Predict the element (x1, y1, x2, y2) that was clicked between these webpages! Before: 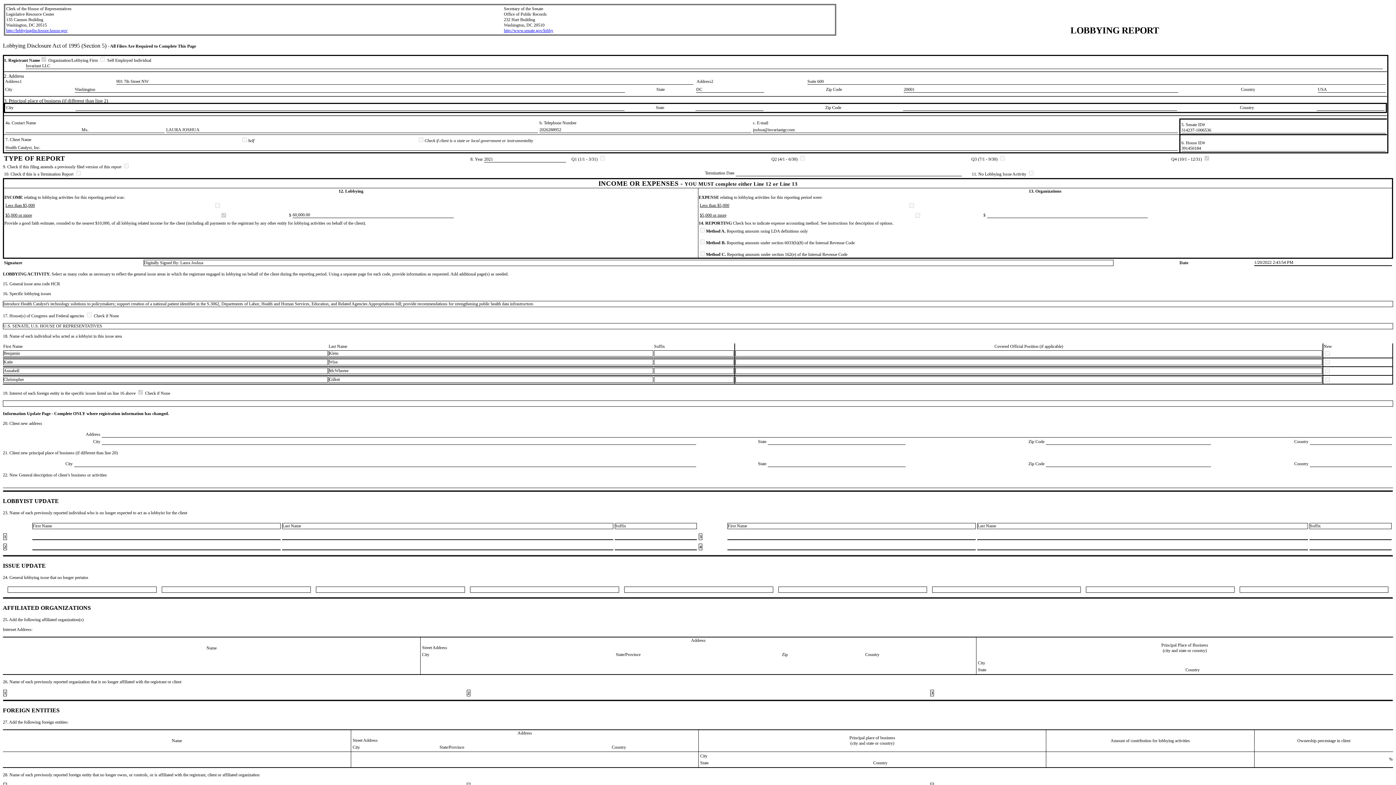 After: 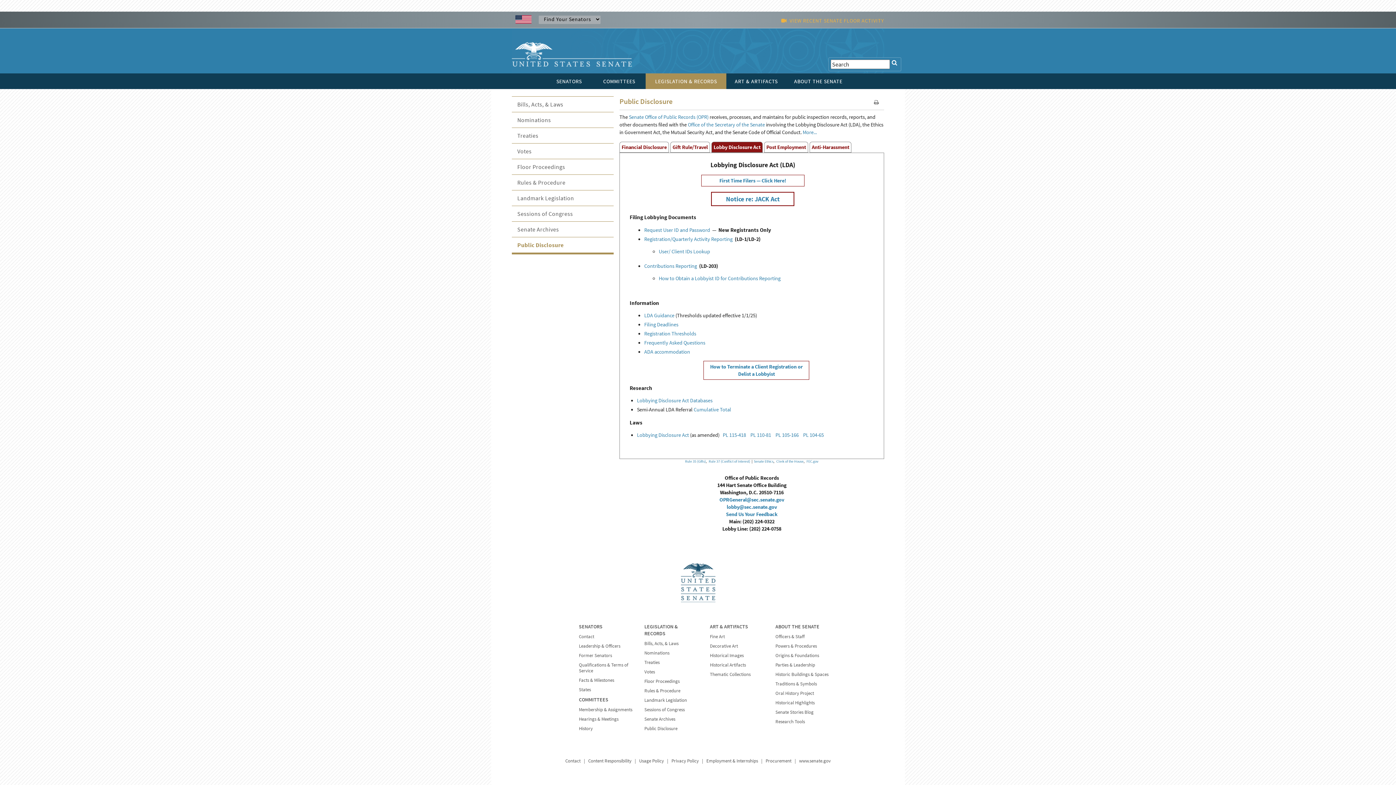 Action: label: http://www.senate.gov/lobby bbox: (504, 28, 553, 33)